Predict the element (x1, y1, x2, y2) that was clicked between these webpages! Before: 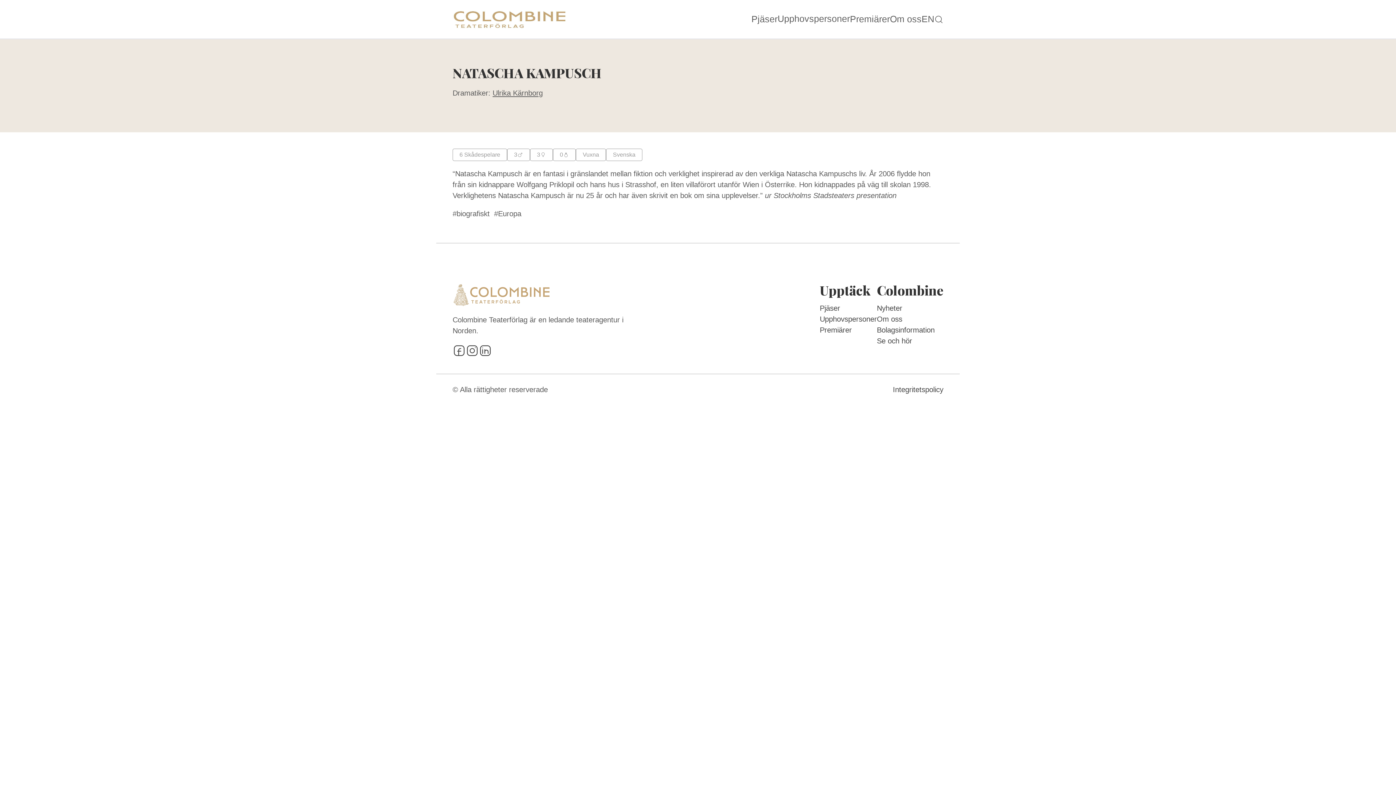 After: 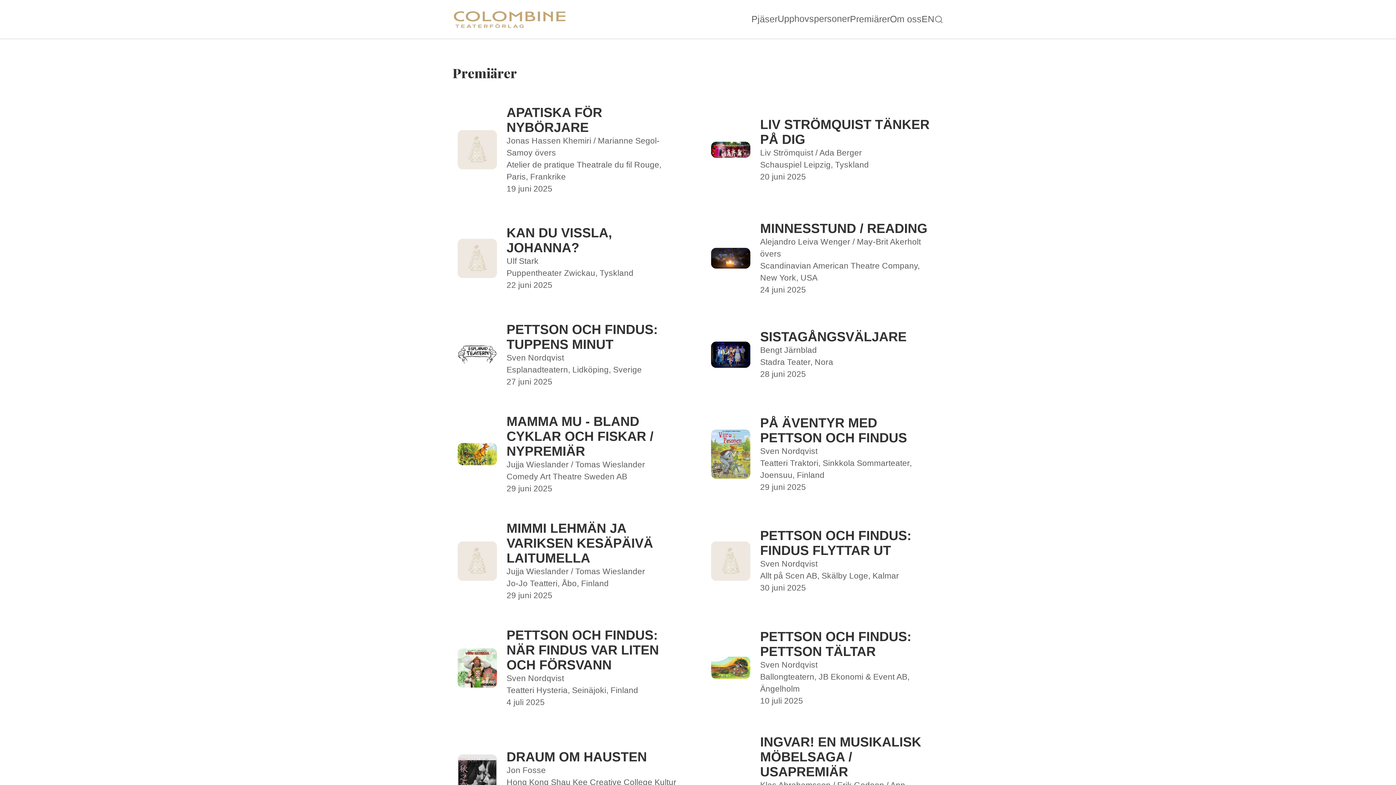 Action: label: Premiärer bbox: (820, 326, 852, 334)